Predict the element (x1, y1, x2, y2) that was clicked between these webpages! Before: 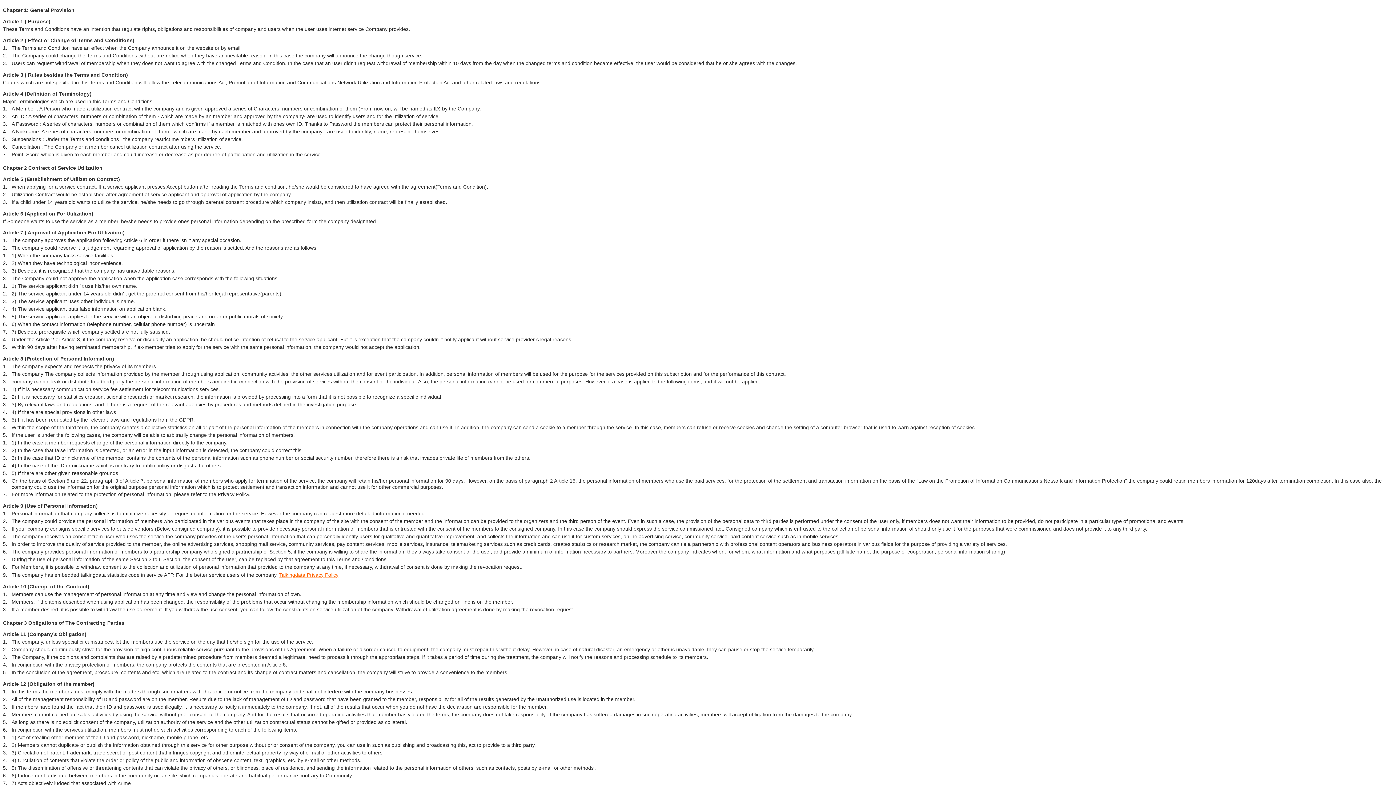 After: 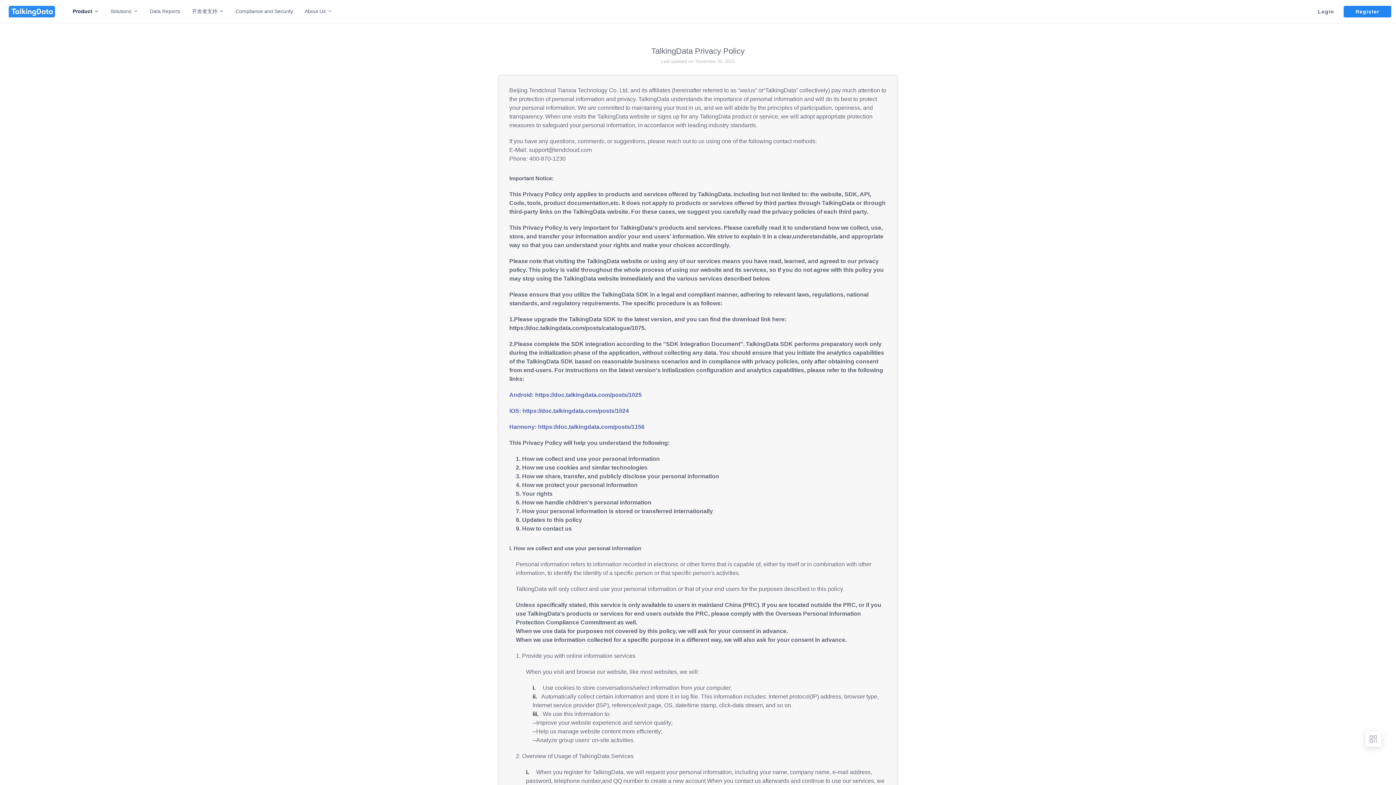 Action: bbox: (279, 572, 338, 578) label: Talkingdata Privacy Policy